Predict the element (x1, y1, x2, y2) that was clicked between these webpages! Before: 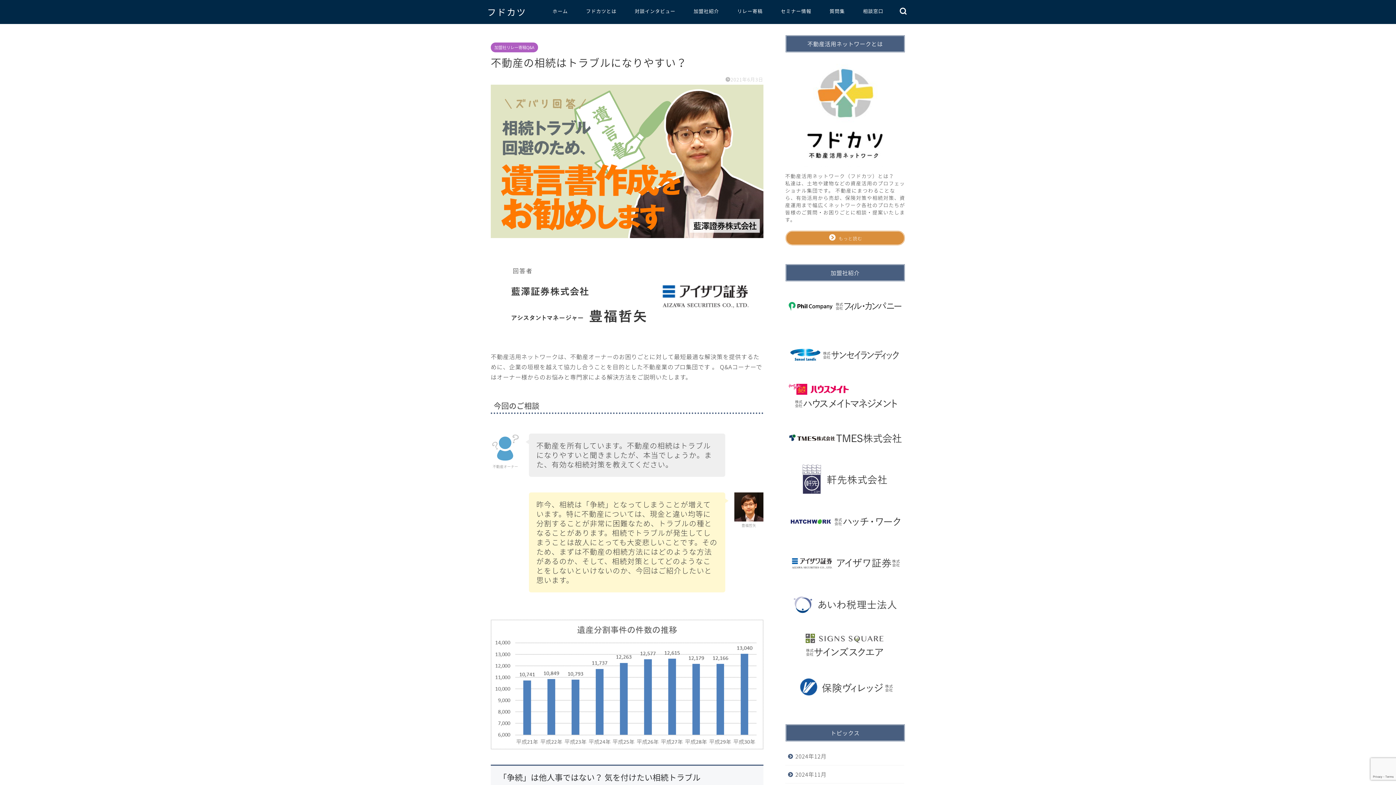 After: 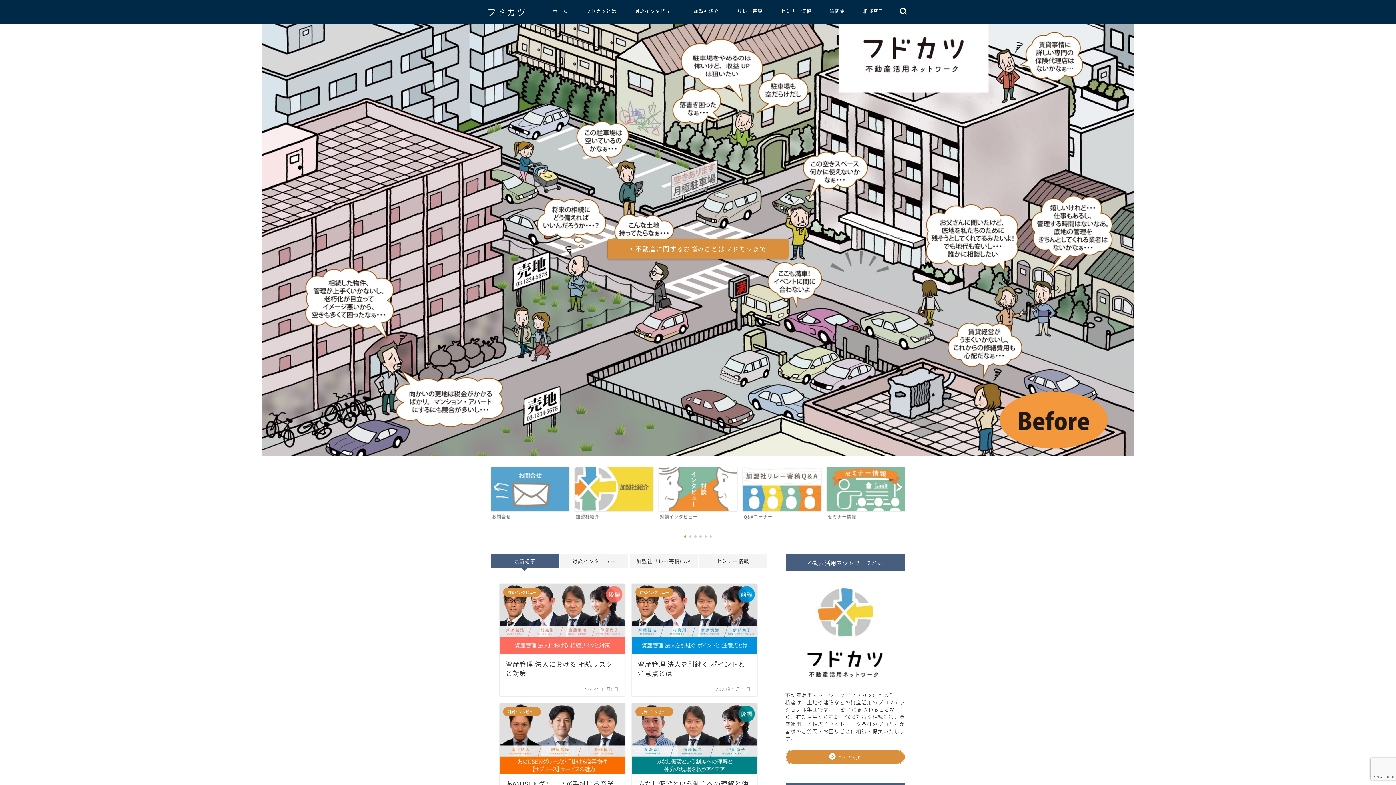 Action: label: フドカツ bbox: (487, 6, 526, 17)